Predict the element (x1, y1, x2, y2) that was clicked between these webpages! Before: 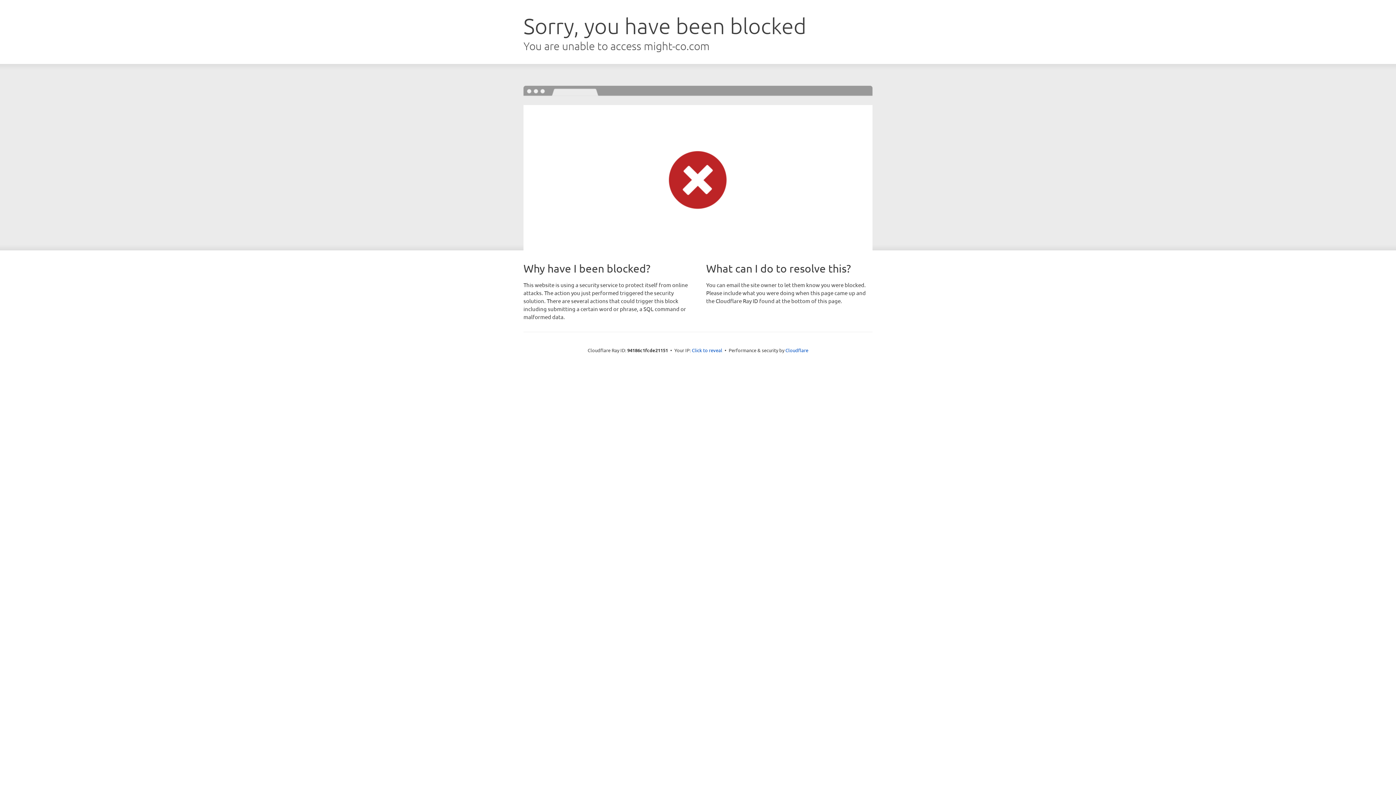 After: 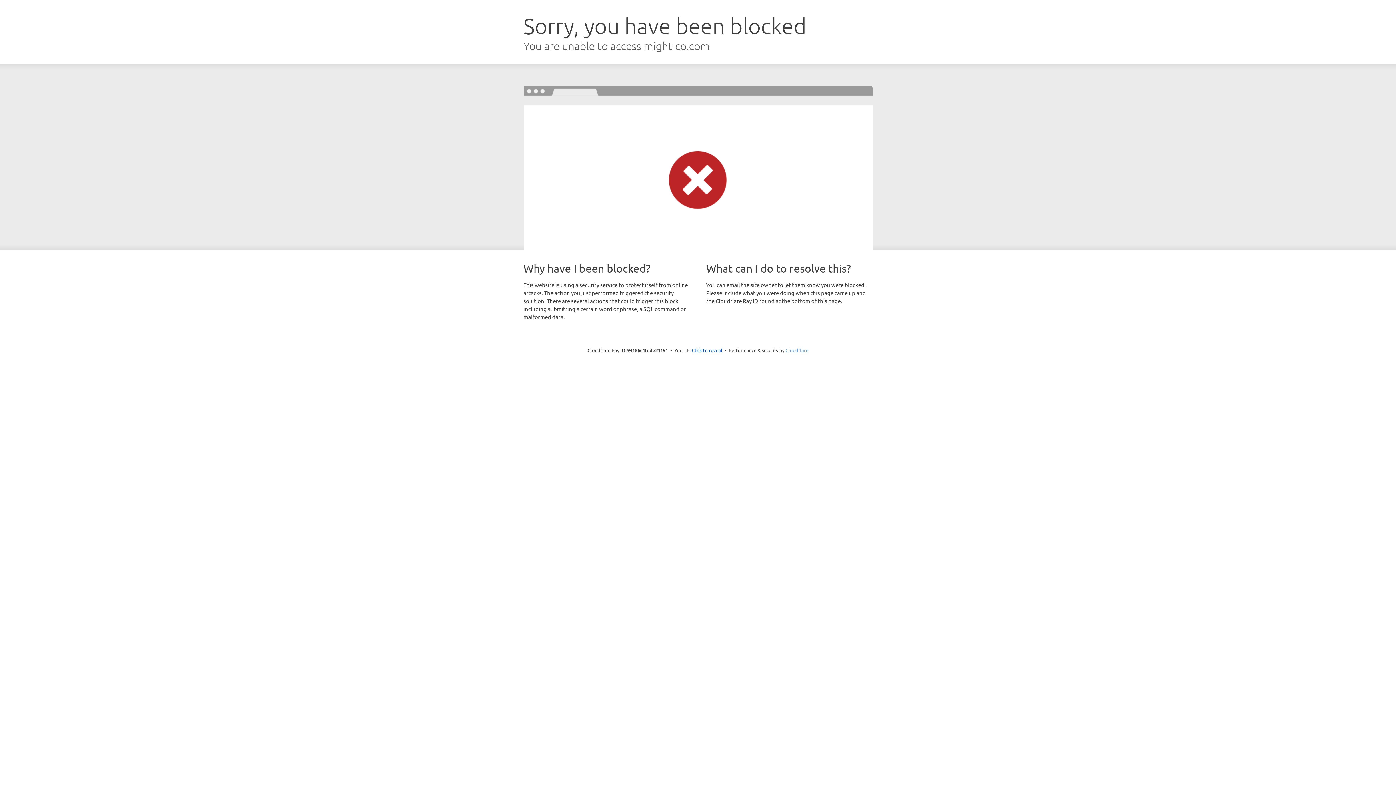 Action: label: Cloudflare bbox: (785, 347, 808, 353)